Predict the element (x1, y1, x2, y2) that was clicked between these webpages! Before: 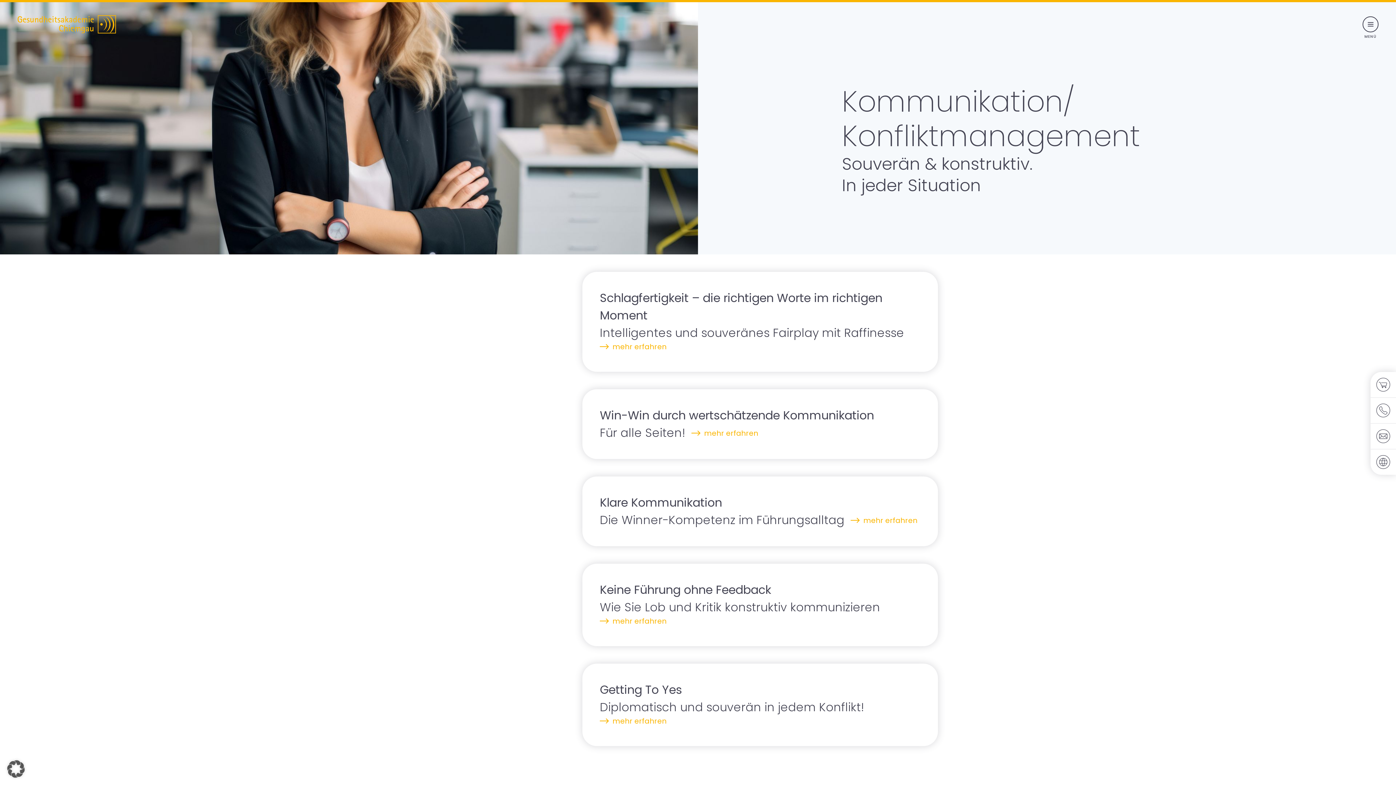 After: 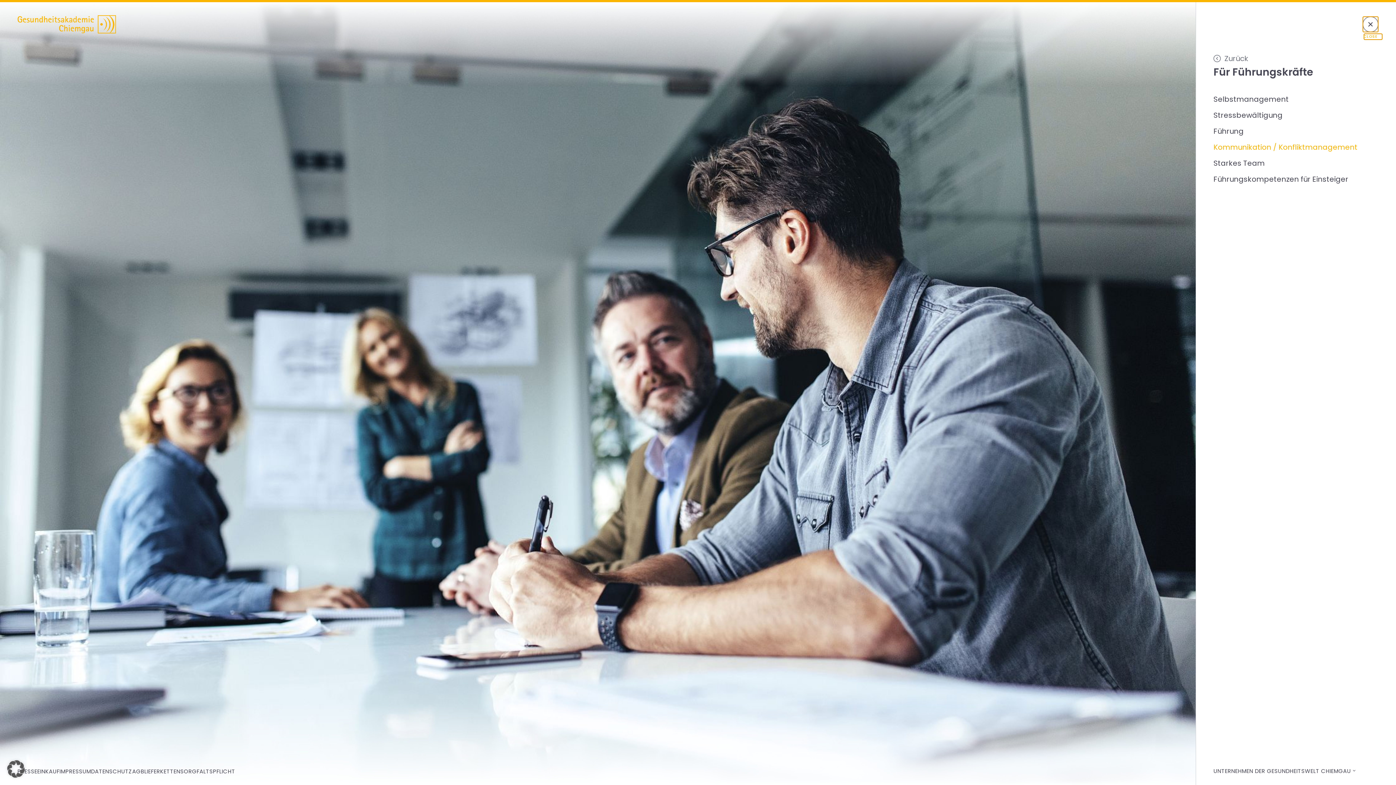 Action: label: Menü umschalten bbox: (1362, 16, 1378, 32)